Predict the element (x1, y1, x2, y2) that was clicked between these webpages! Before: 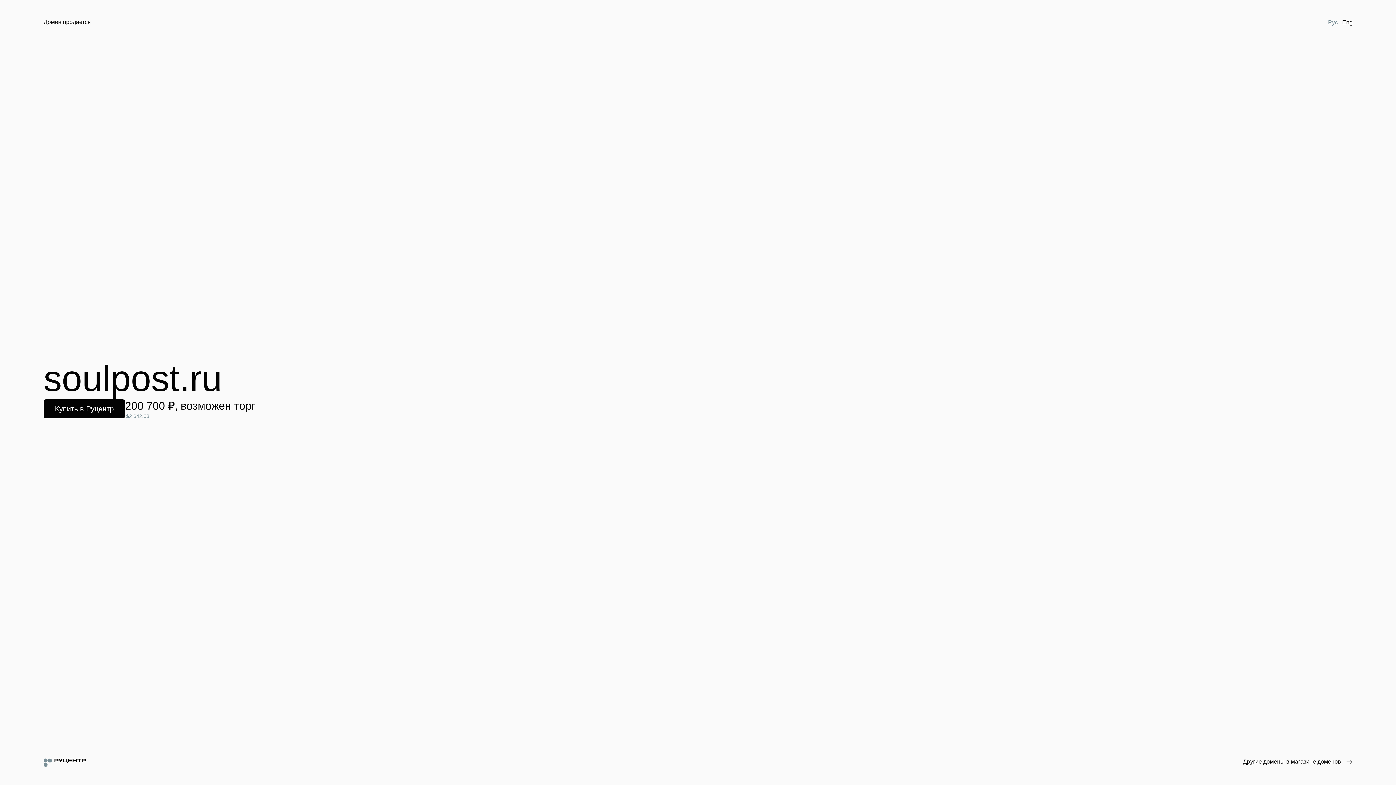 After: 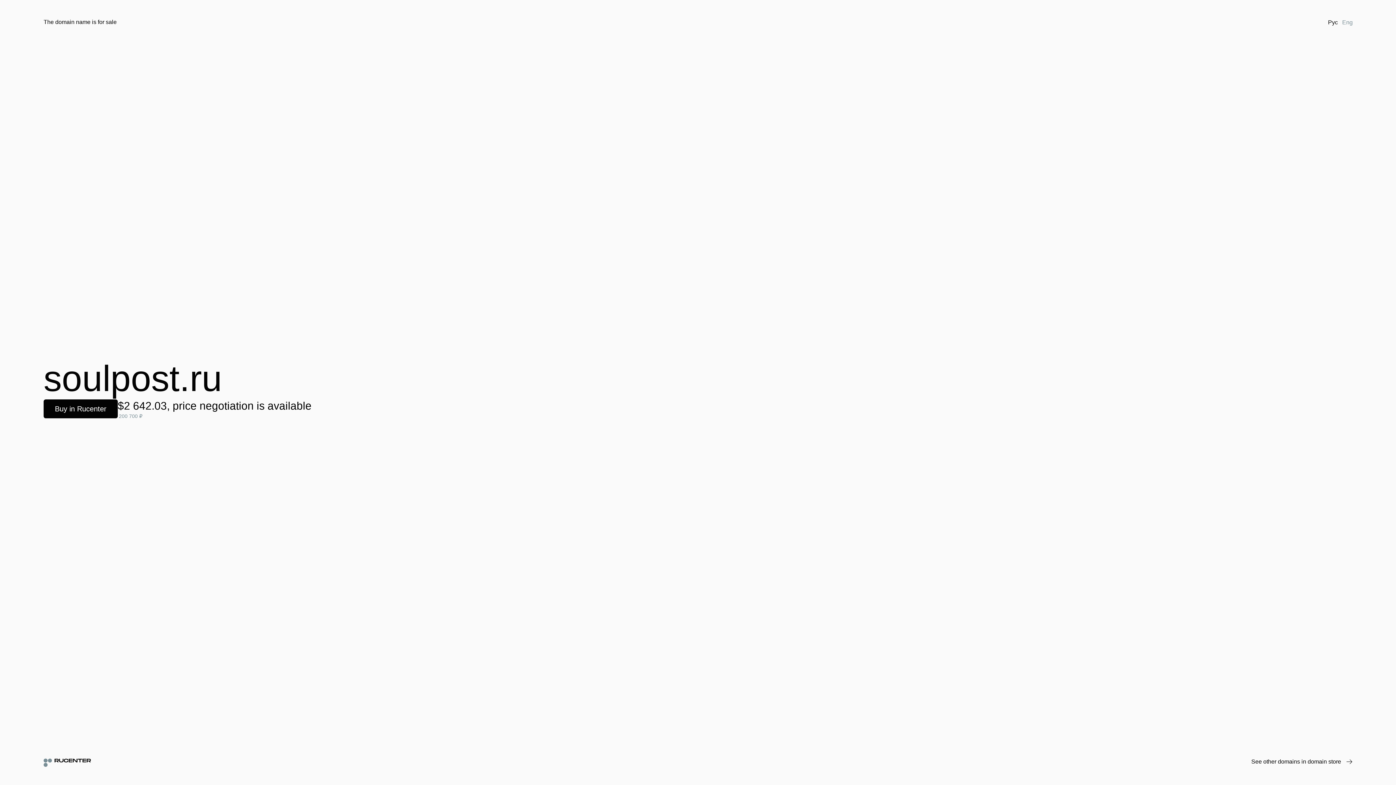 Action: bbox: (1340, 18, 1355, 26) label: Eng